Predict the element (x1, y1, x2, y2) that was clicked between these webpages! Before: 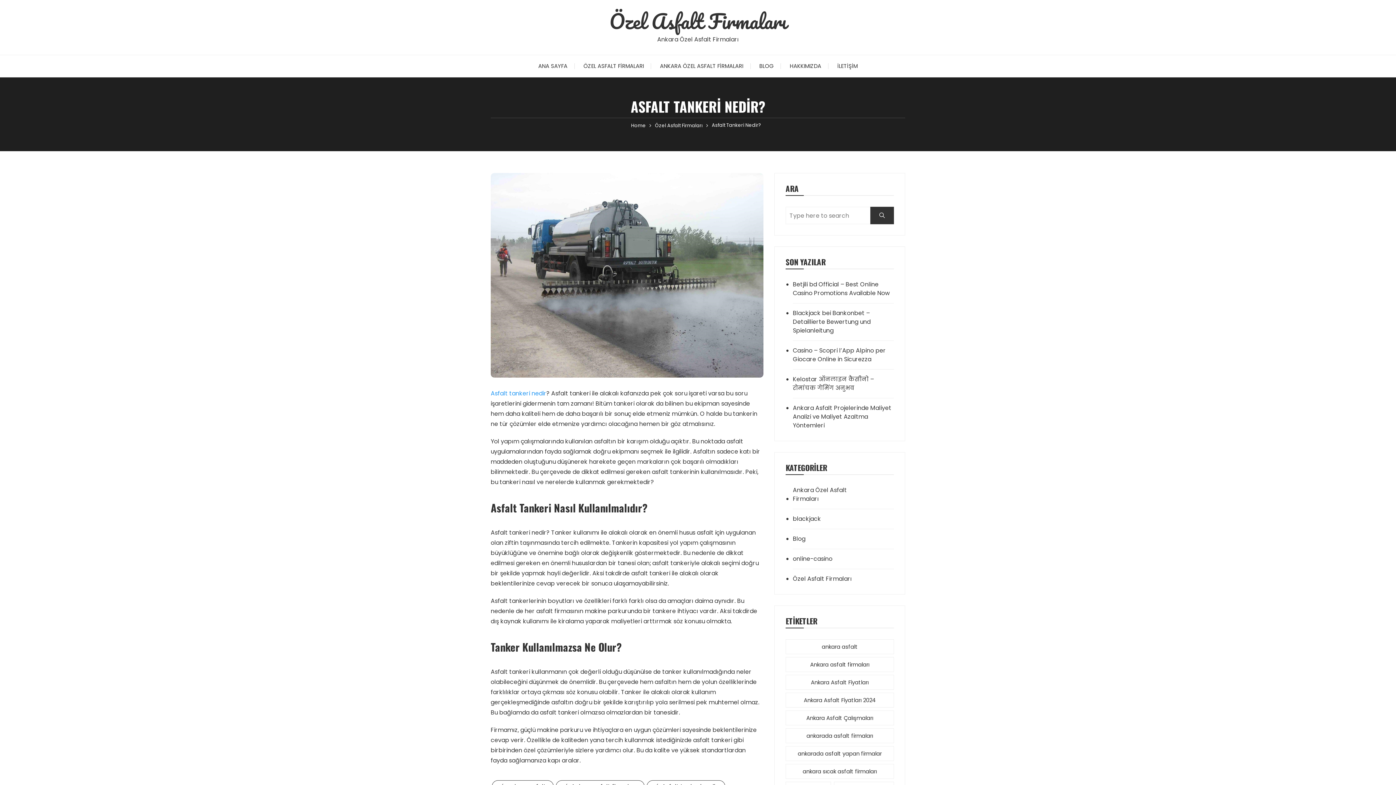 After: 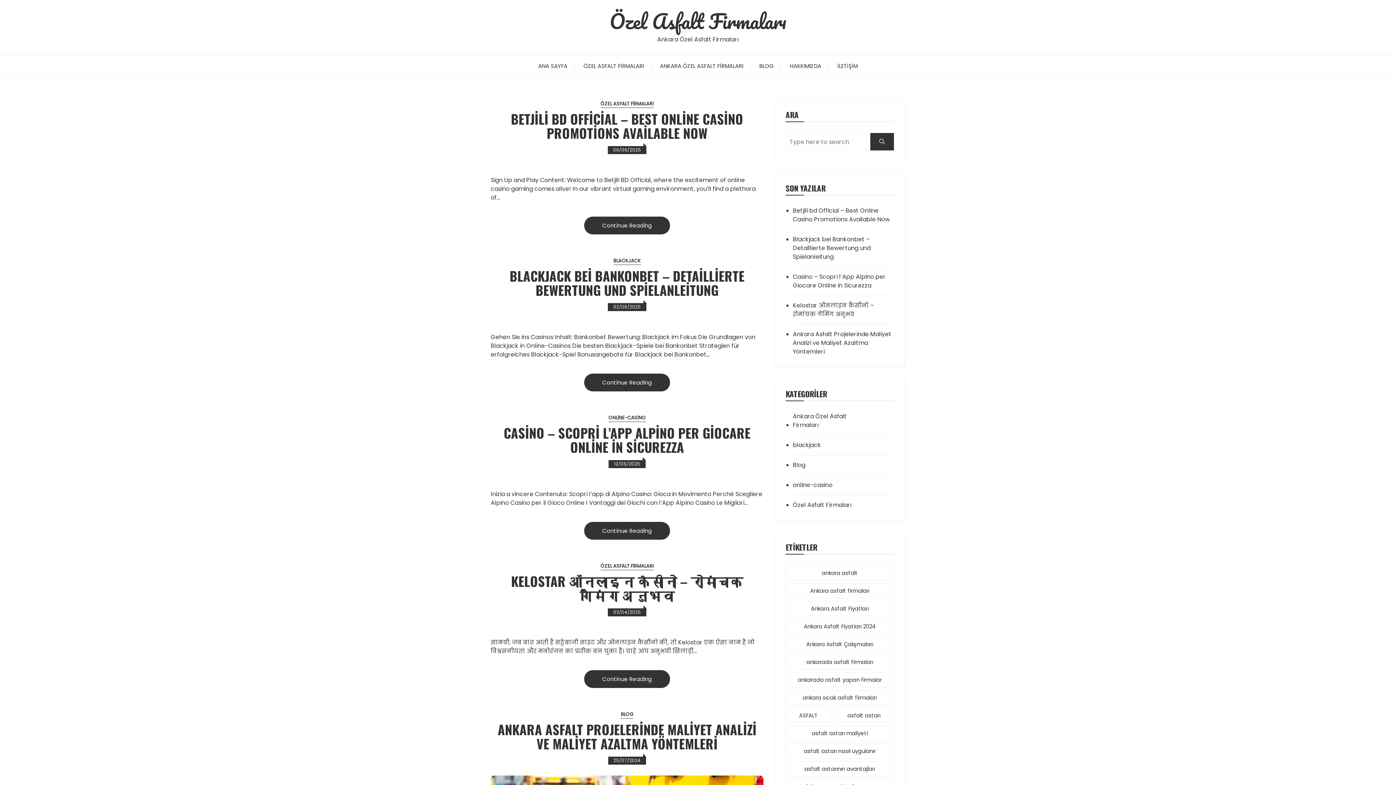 Action: bbox: (531, 55, 574, 77) label: ANA SAYFA